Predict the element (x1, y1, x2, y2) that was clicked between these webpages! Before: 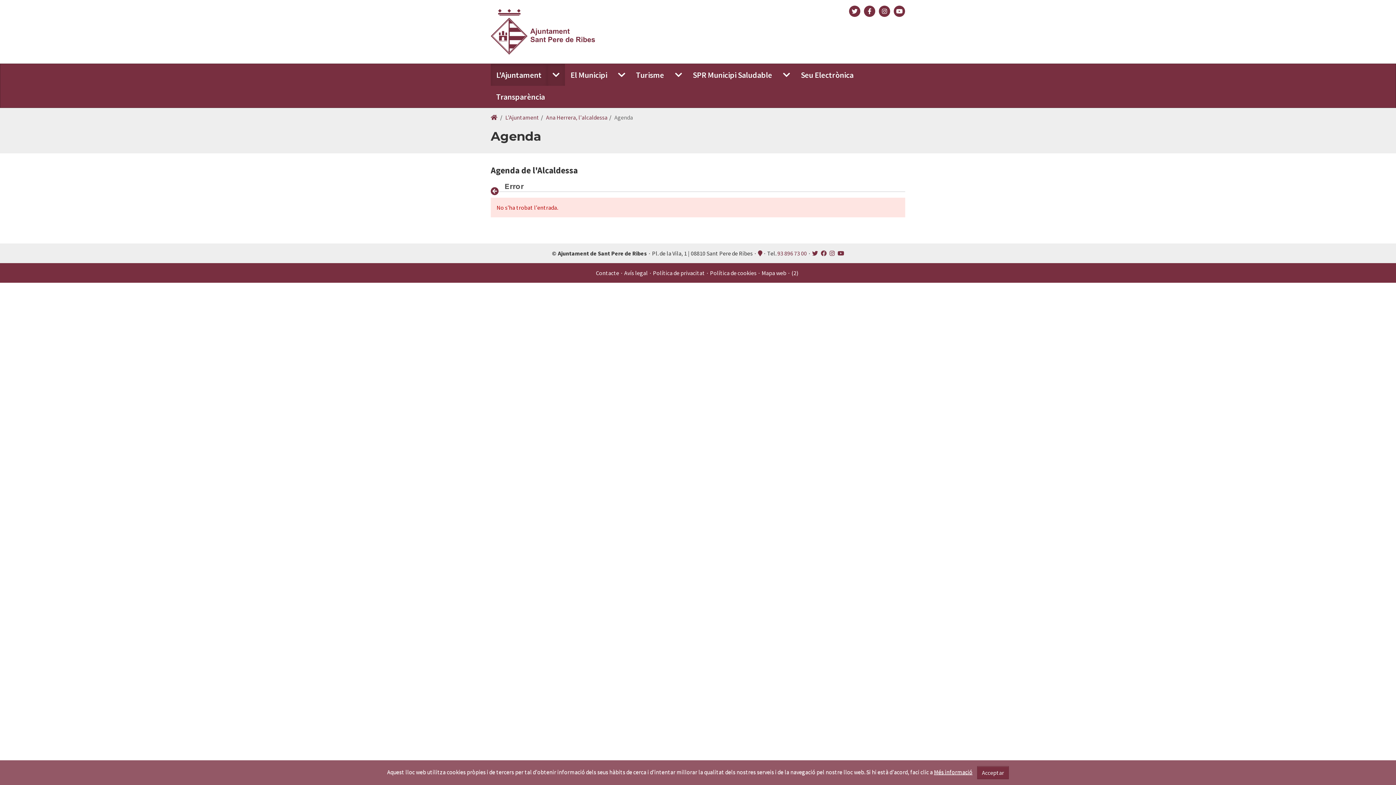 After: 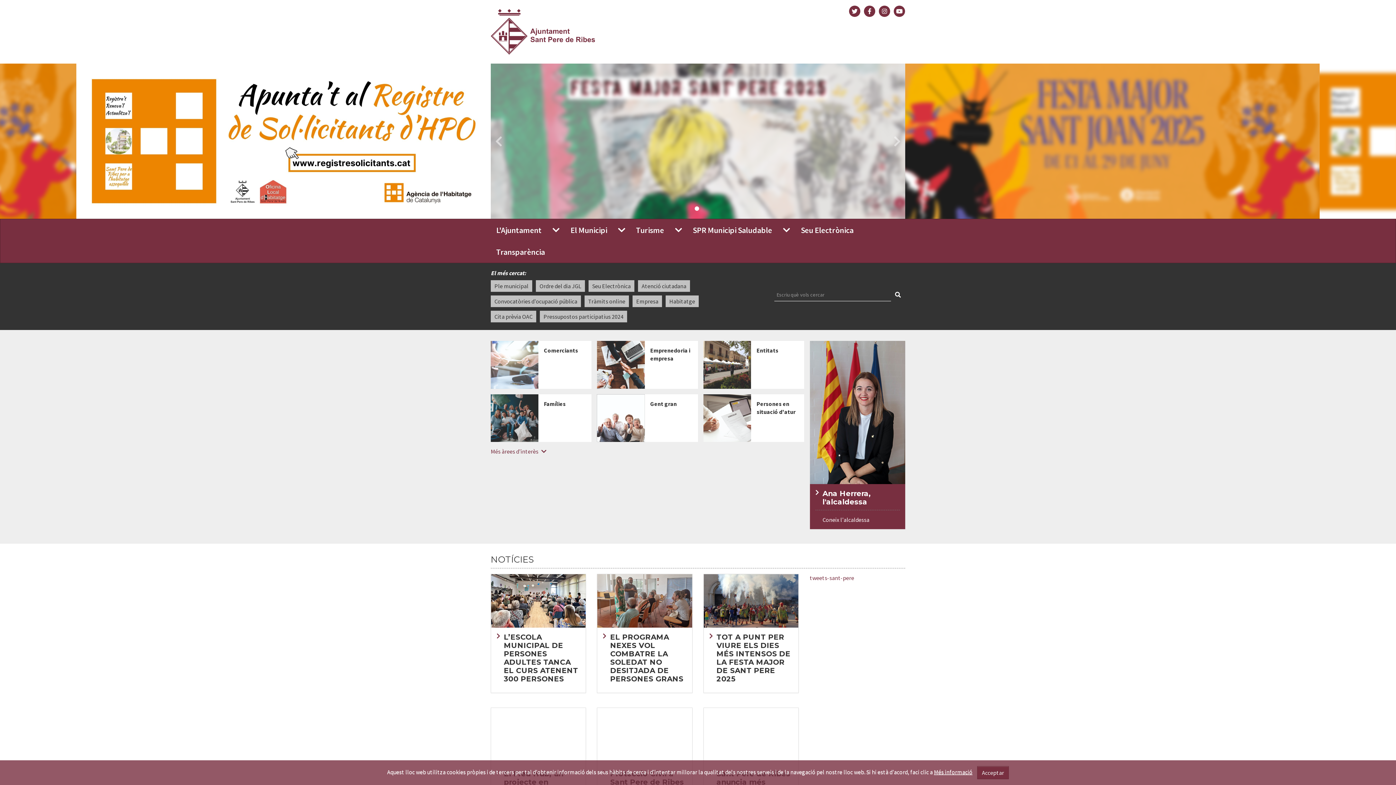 Action: bbox: (490, 113, 497, 121) label: Inici